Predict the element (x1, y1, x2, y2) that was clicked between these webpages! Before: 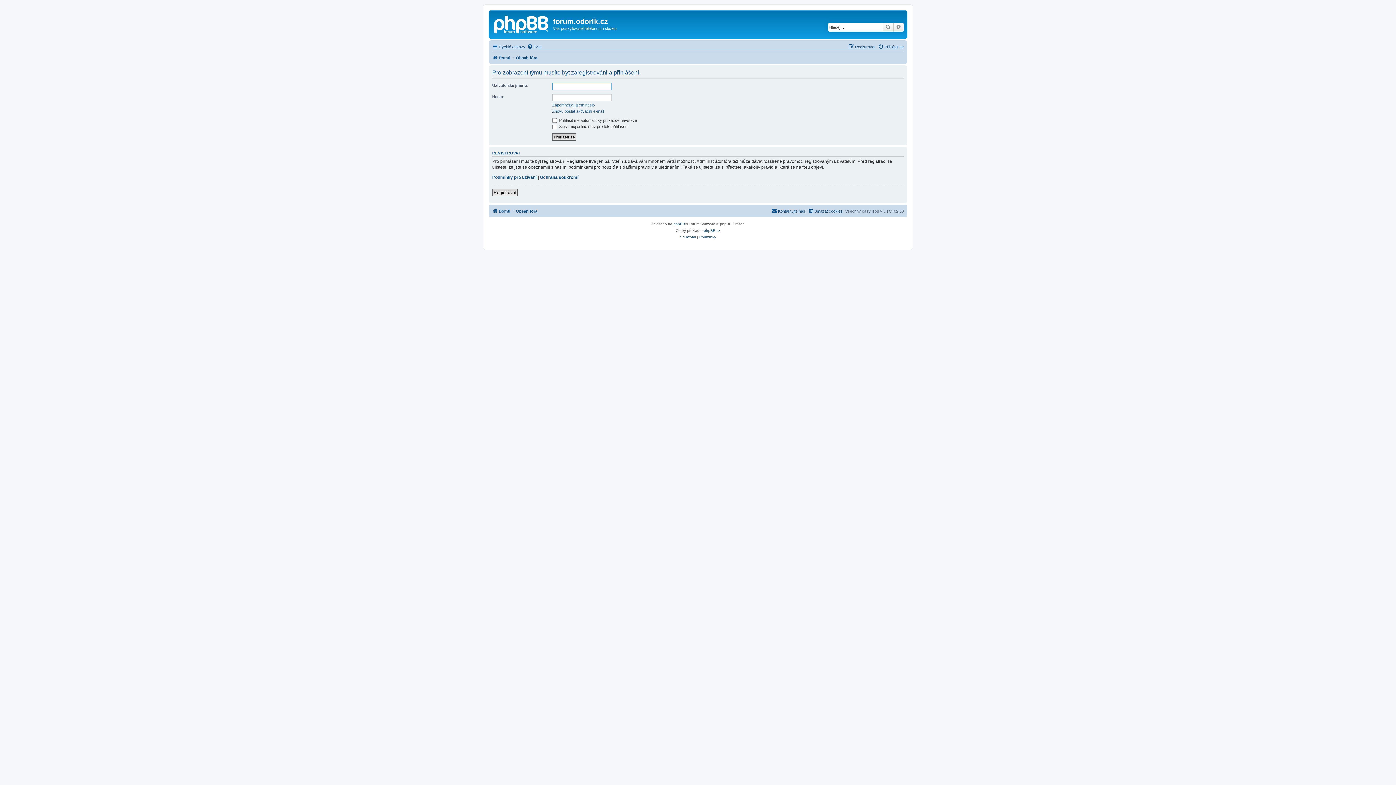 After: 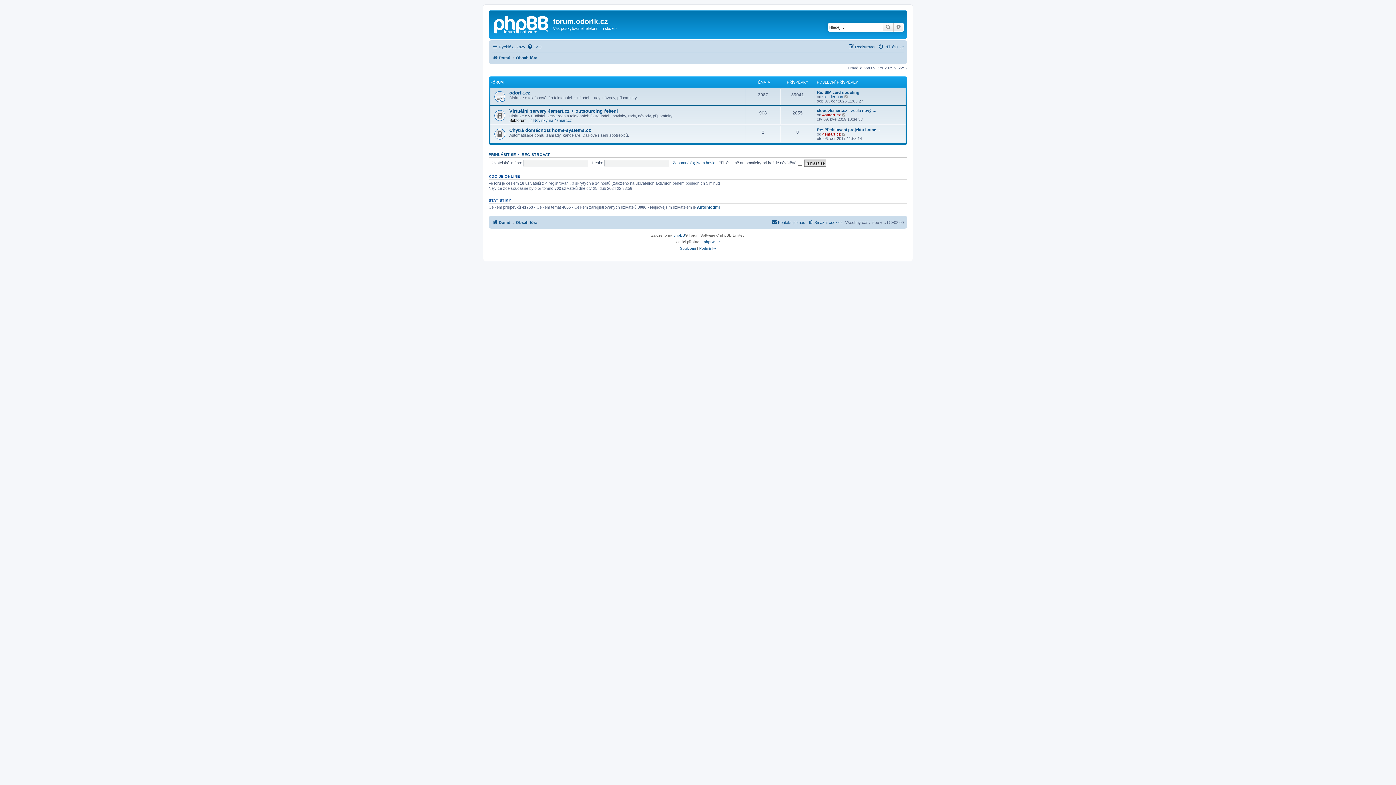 Action: bbox: (516, 206, 537, 215) label: Obsah fóra